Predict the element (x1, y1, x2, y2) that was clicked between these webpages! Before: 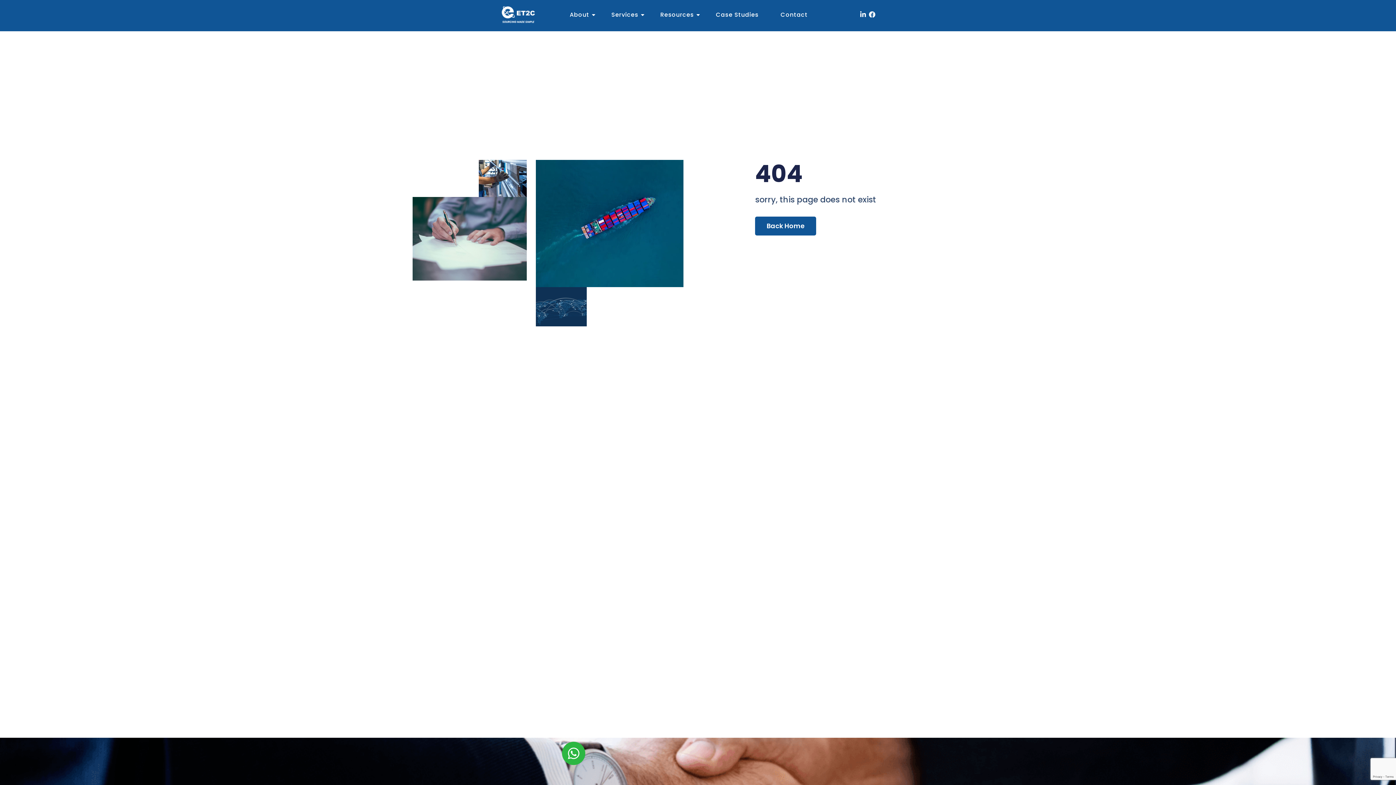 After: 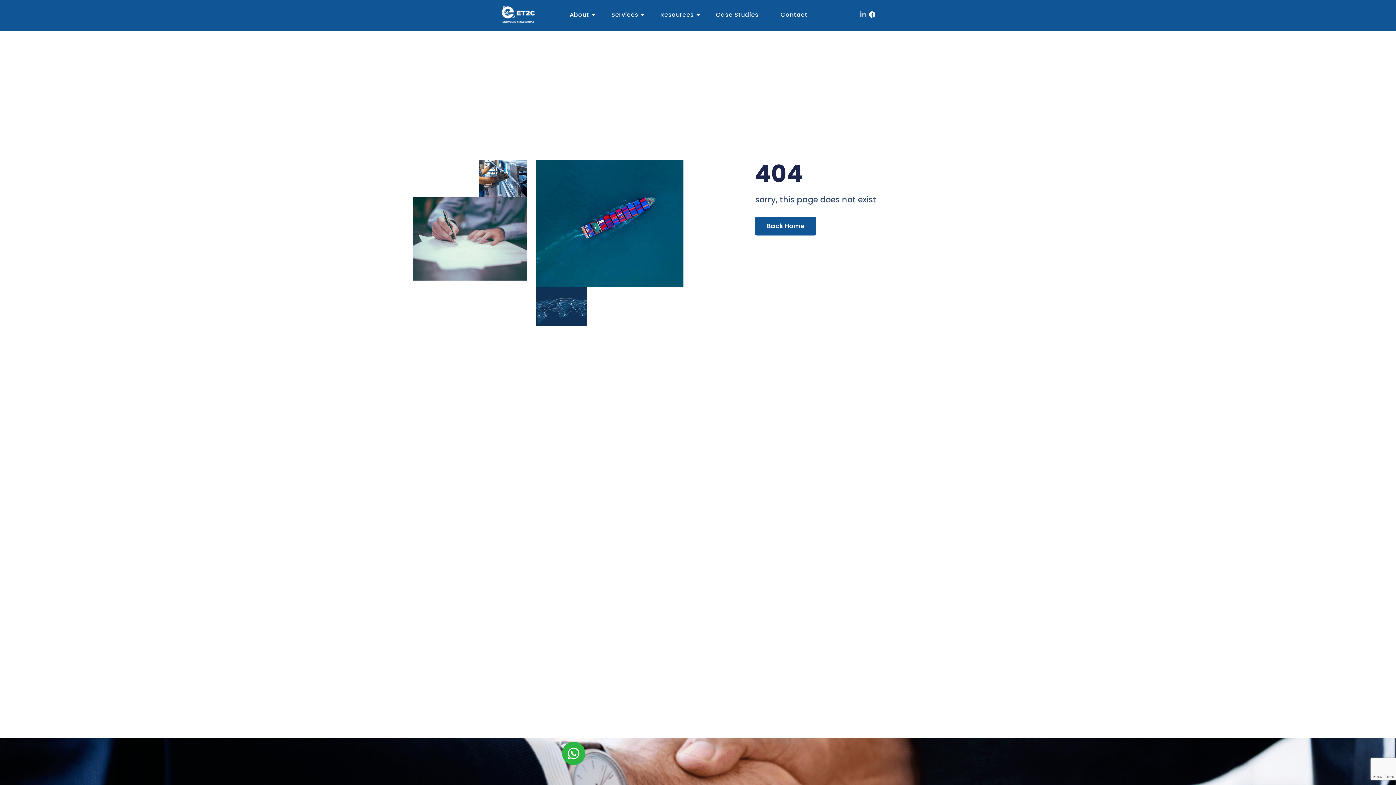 Action: label: Linkedin-in bbox: (860, 11, 866, 17)